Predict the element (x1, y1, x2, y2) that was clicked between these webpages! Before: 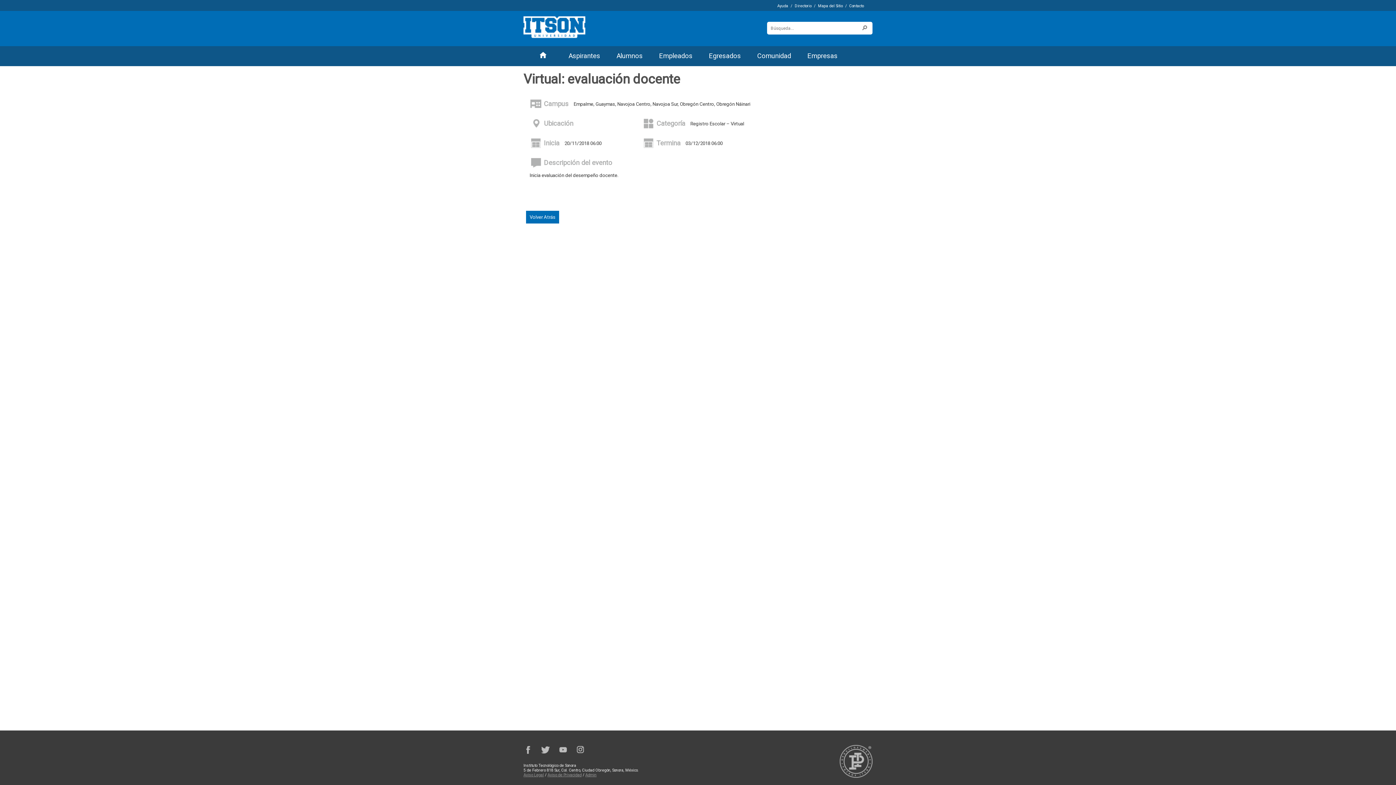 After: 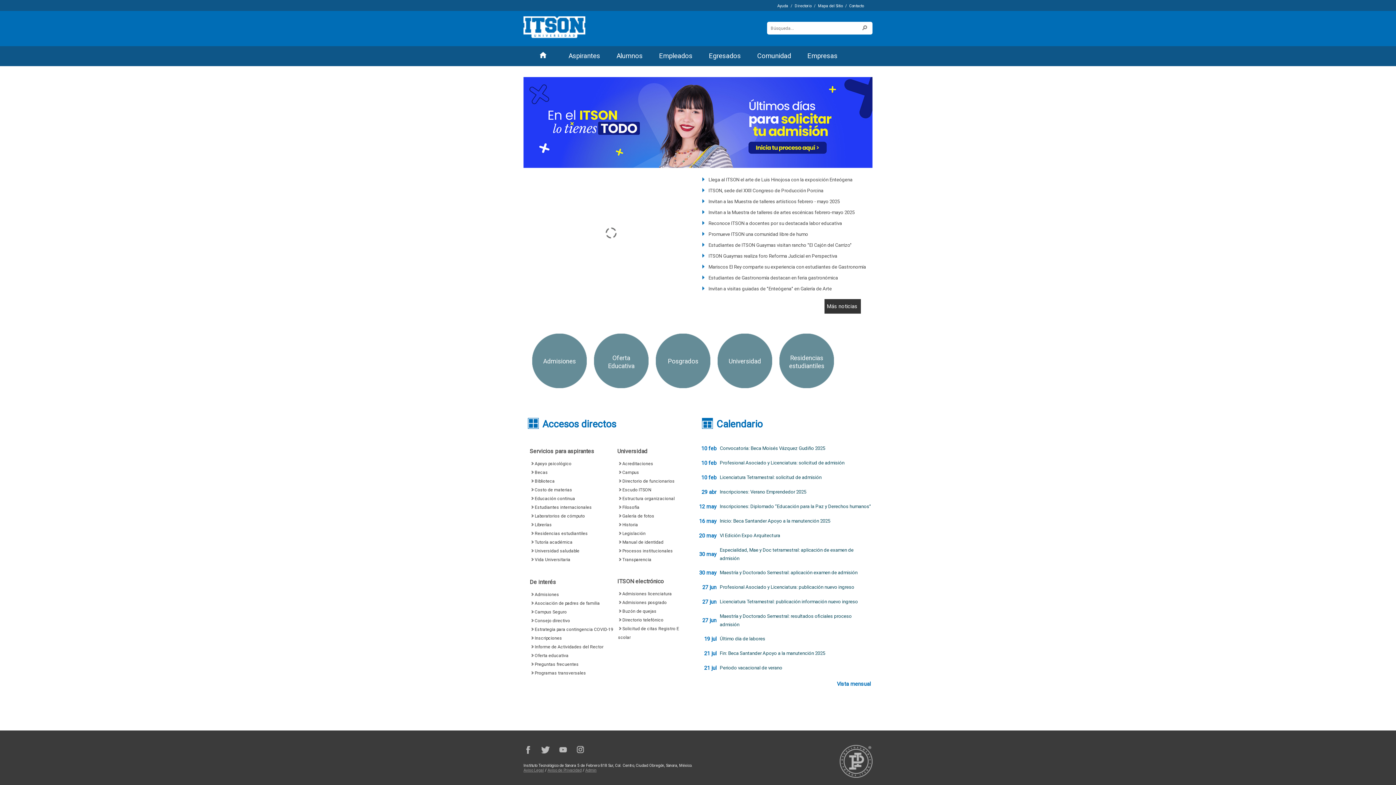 Action: bbox: (560, 46, 608, 66) label: Aspirantes